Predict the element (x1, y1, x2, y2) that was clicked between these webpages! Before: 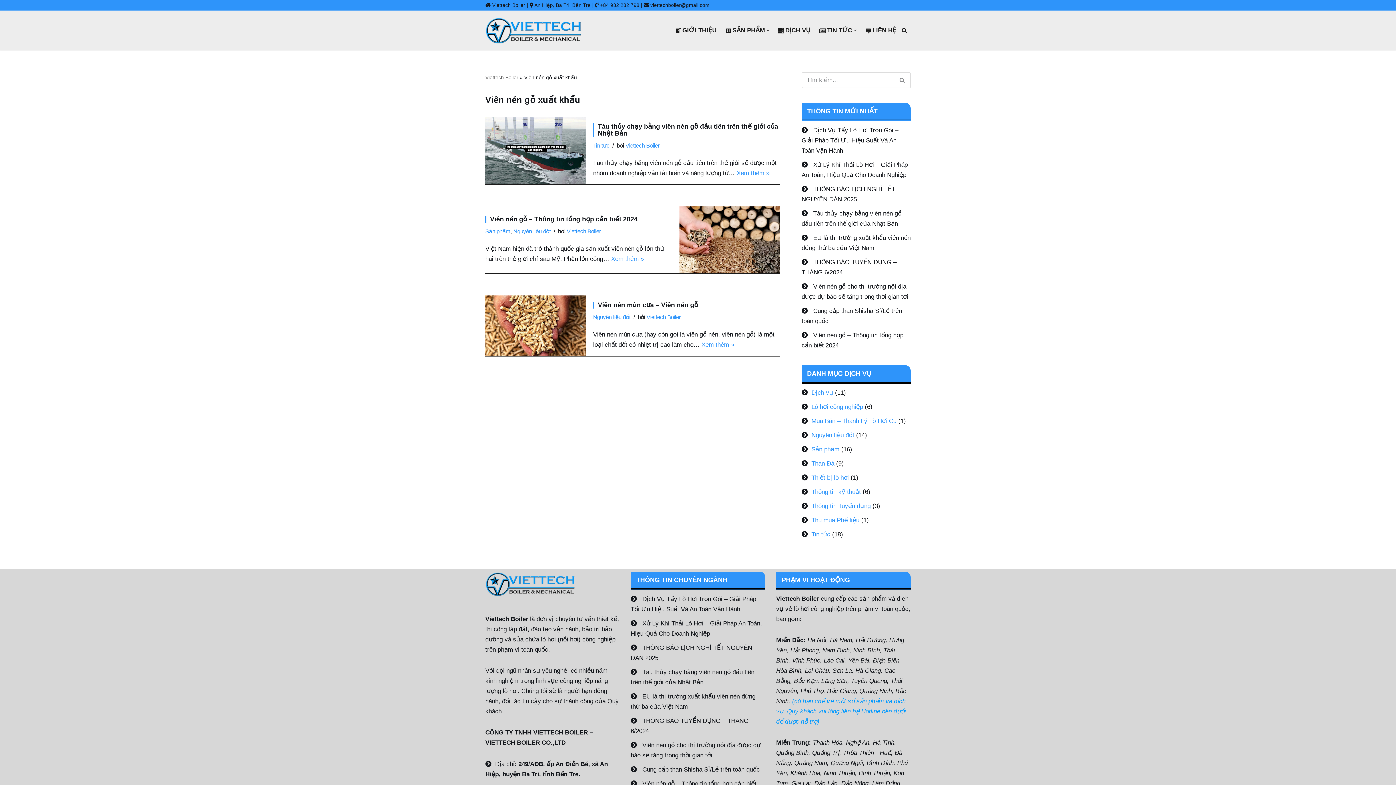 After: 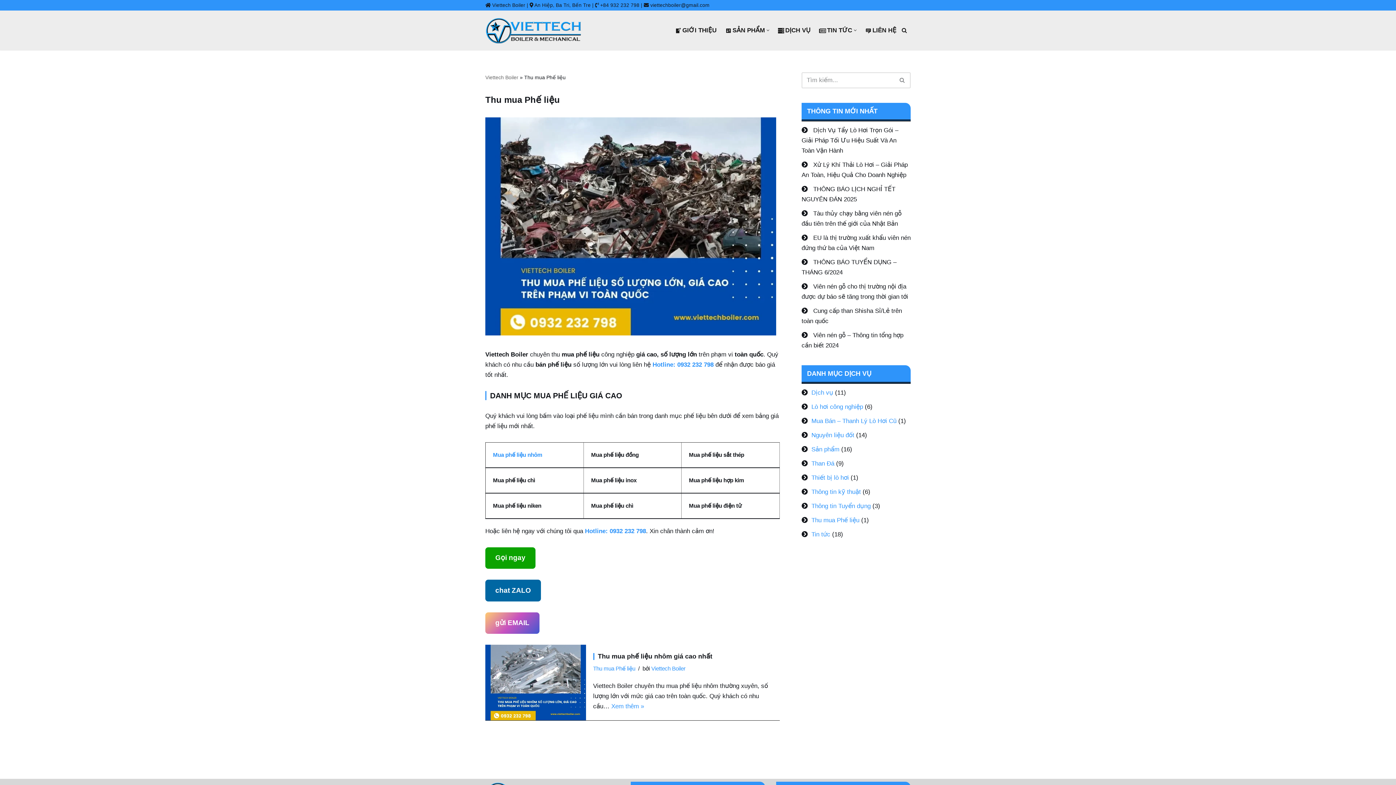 Action: label: Thu mua Phế liệu bbox: (811, 516, 859, 523)